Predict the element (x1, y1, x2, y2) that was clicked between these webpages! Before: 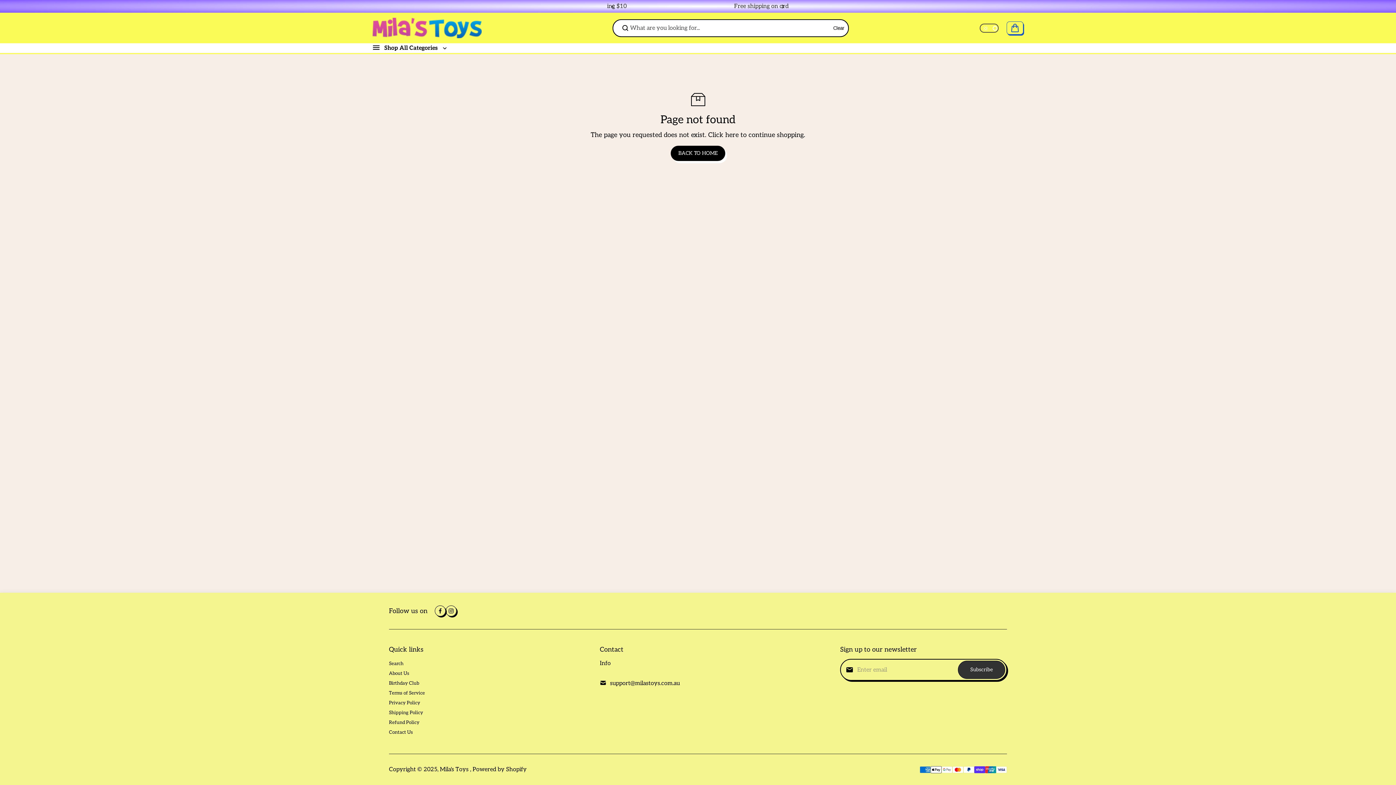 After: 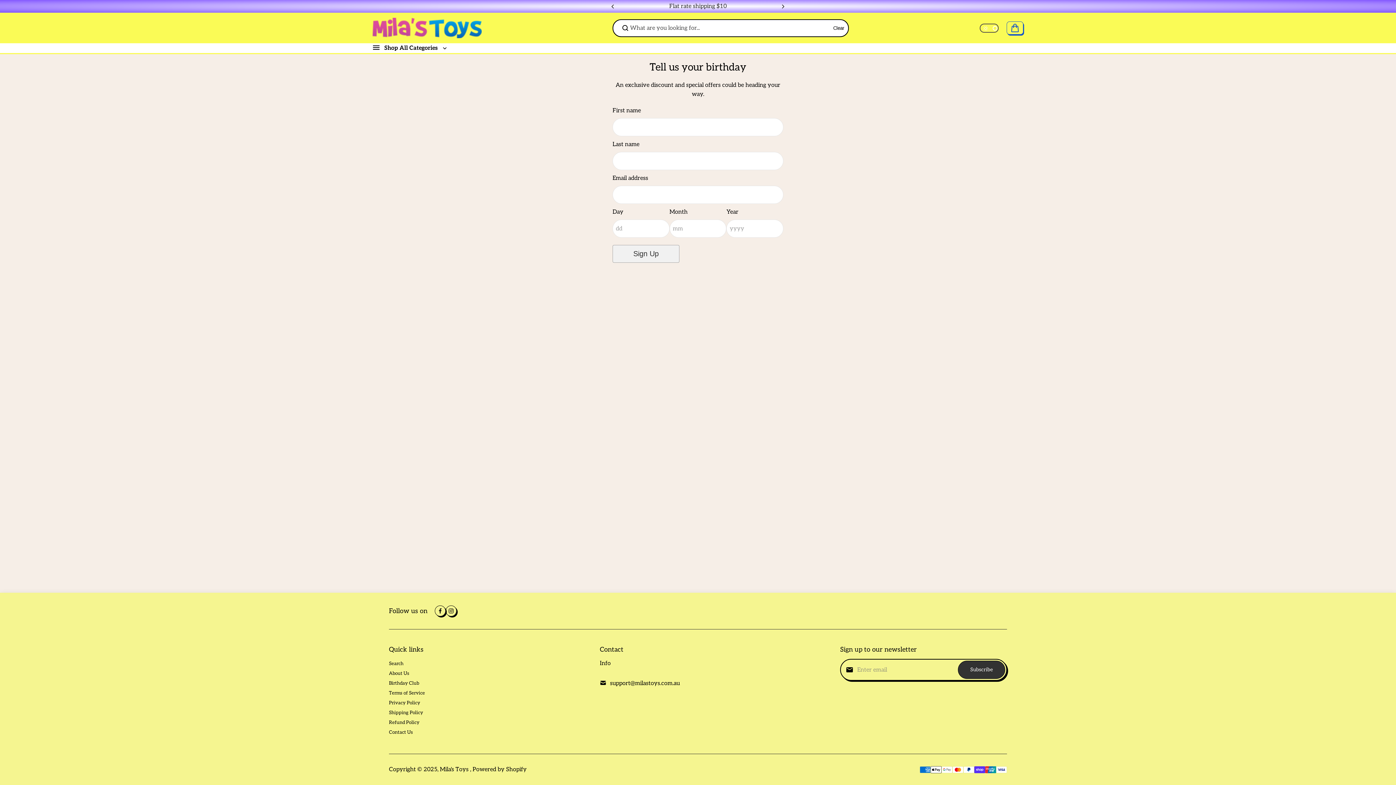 Action: bbox: (389, 680, 419, 687) label: Birthday Club